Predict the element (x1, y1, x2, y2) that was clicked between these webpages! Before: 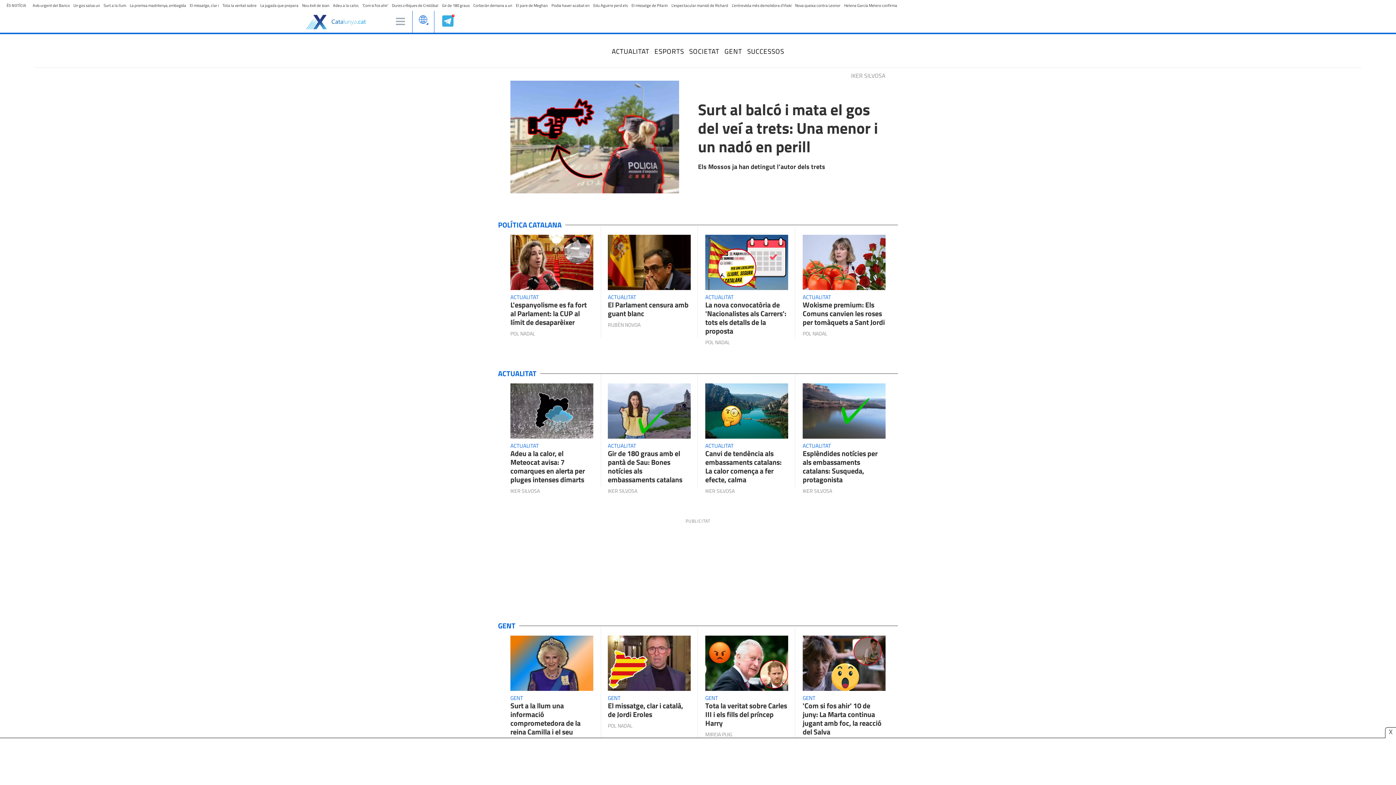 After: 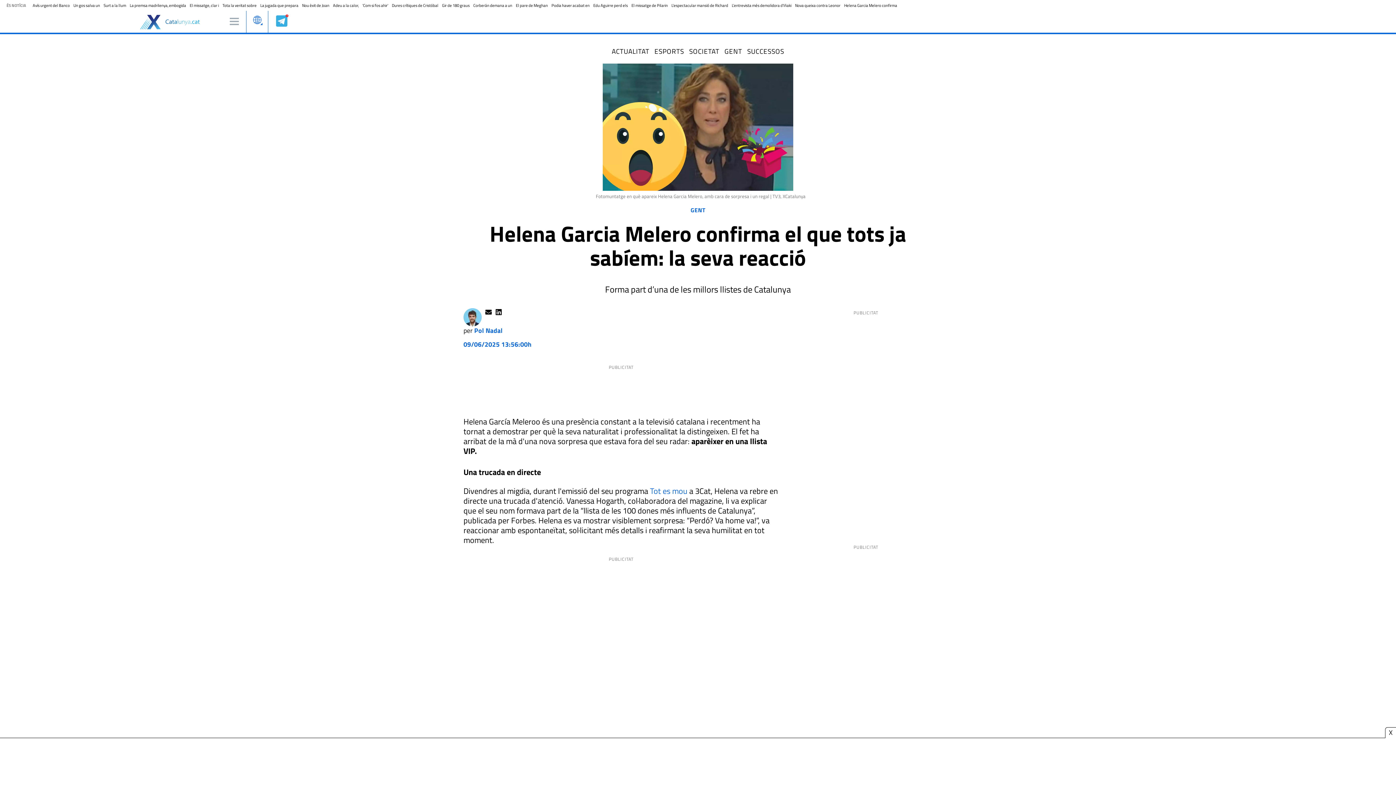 Action: label: Helena Garcia Melero confirma bbox: (844, 2, 897, 8)